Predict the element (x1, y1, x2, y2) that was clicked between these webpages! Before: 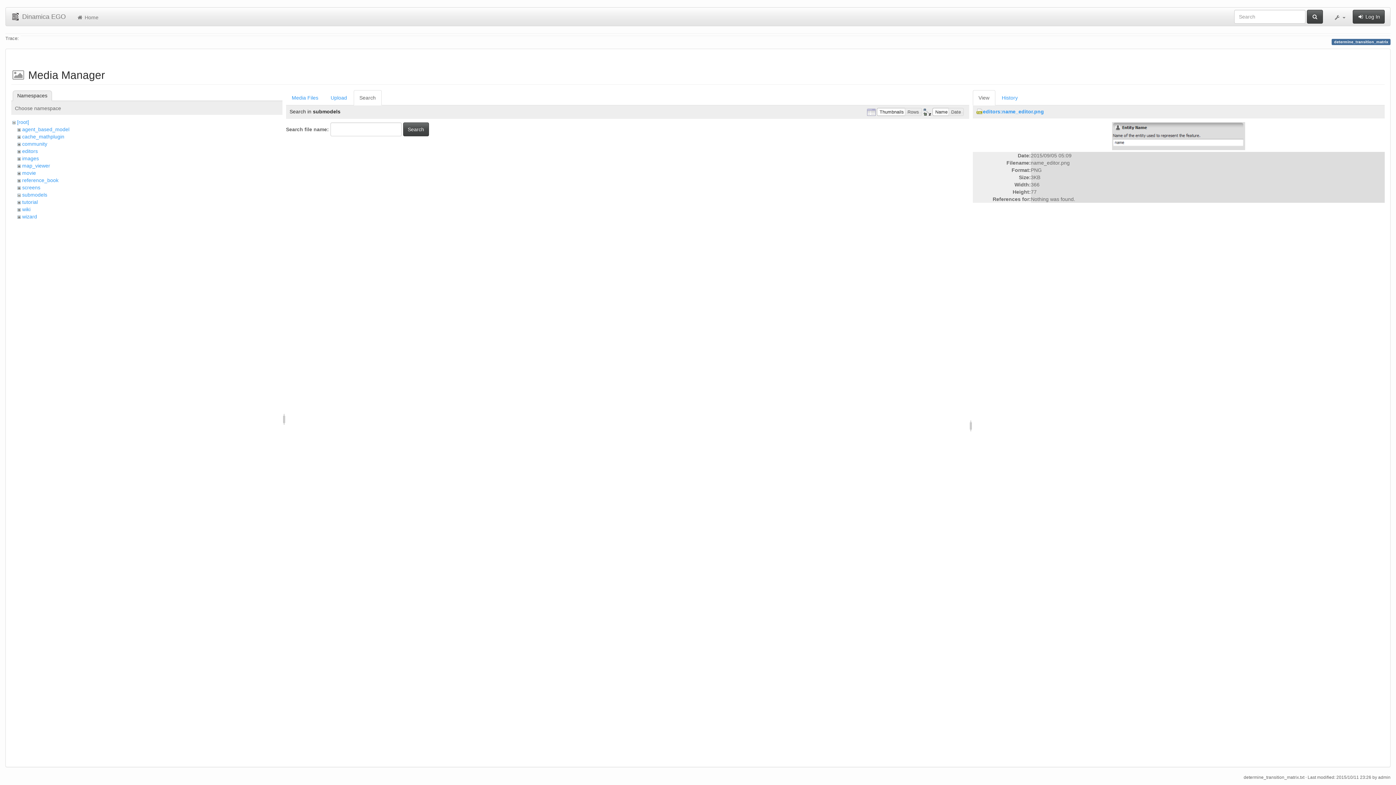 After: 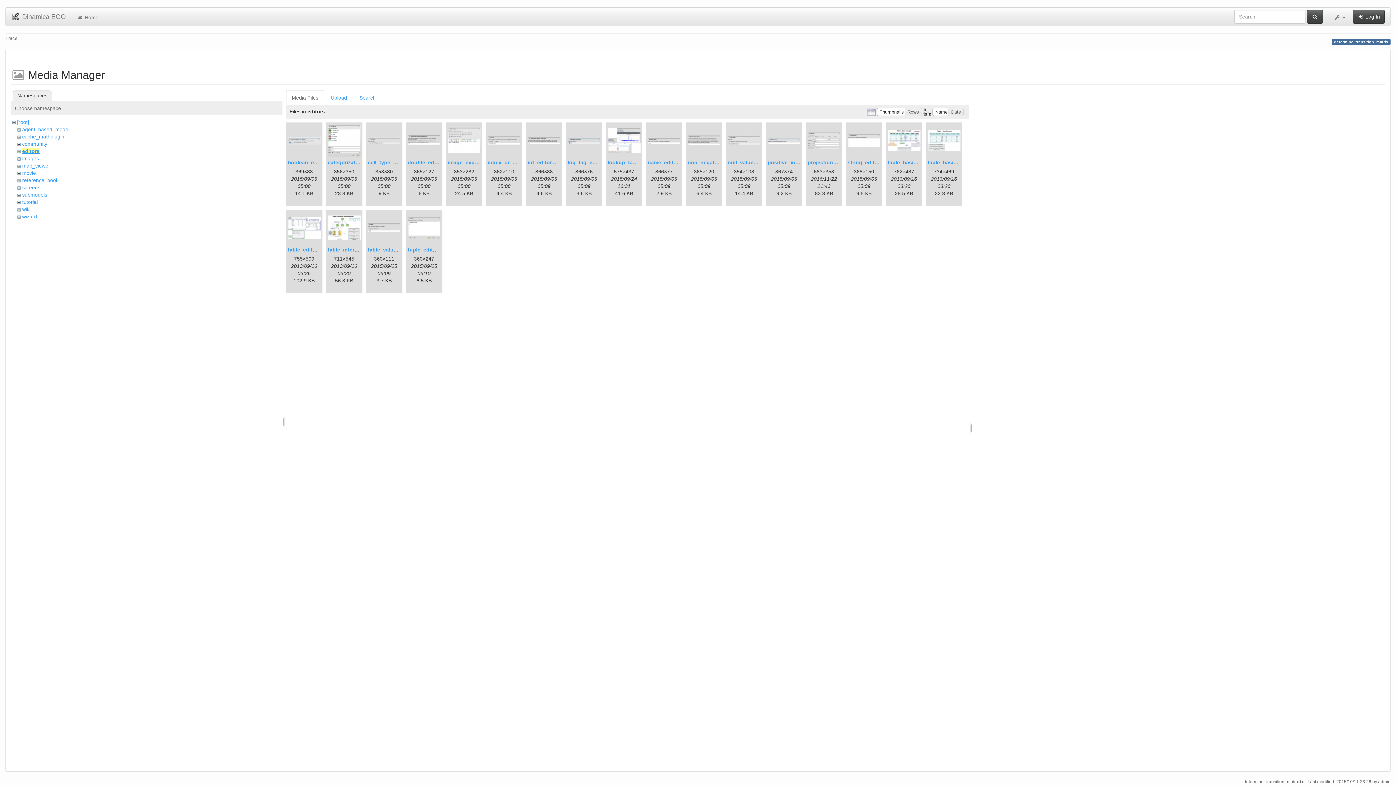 Action: bbox: (22, 148, 37, 154) label: editors